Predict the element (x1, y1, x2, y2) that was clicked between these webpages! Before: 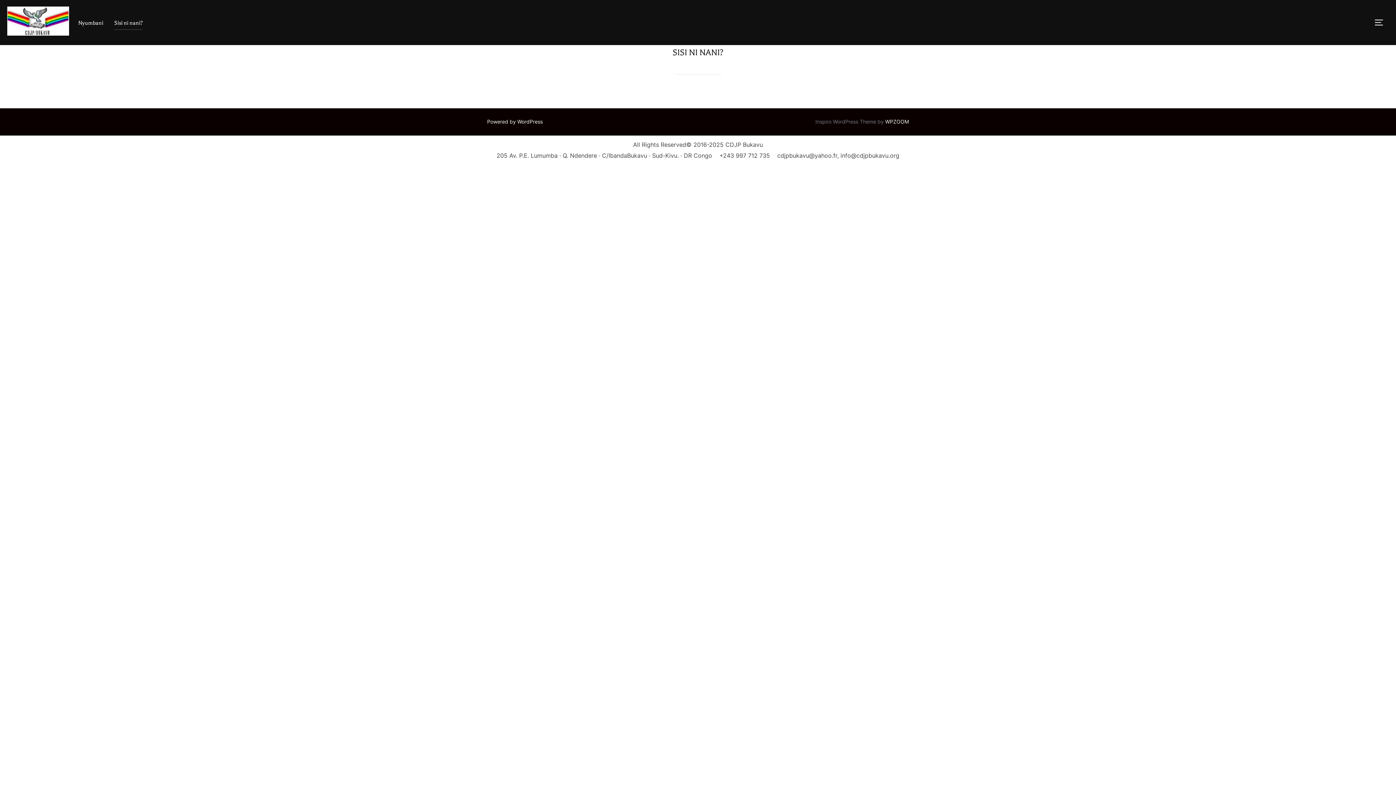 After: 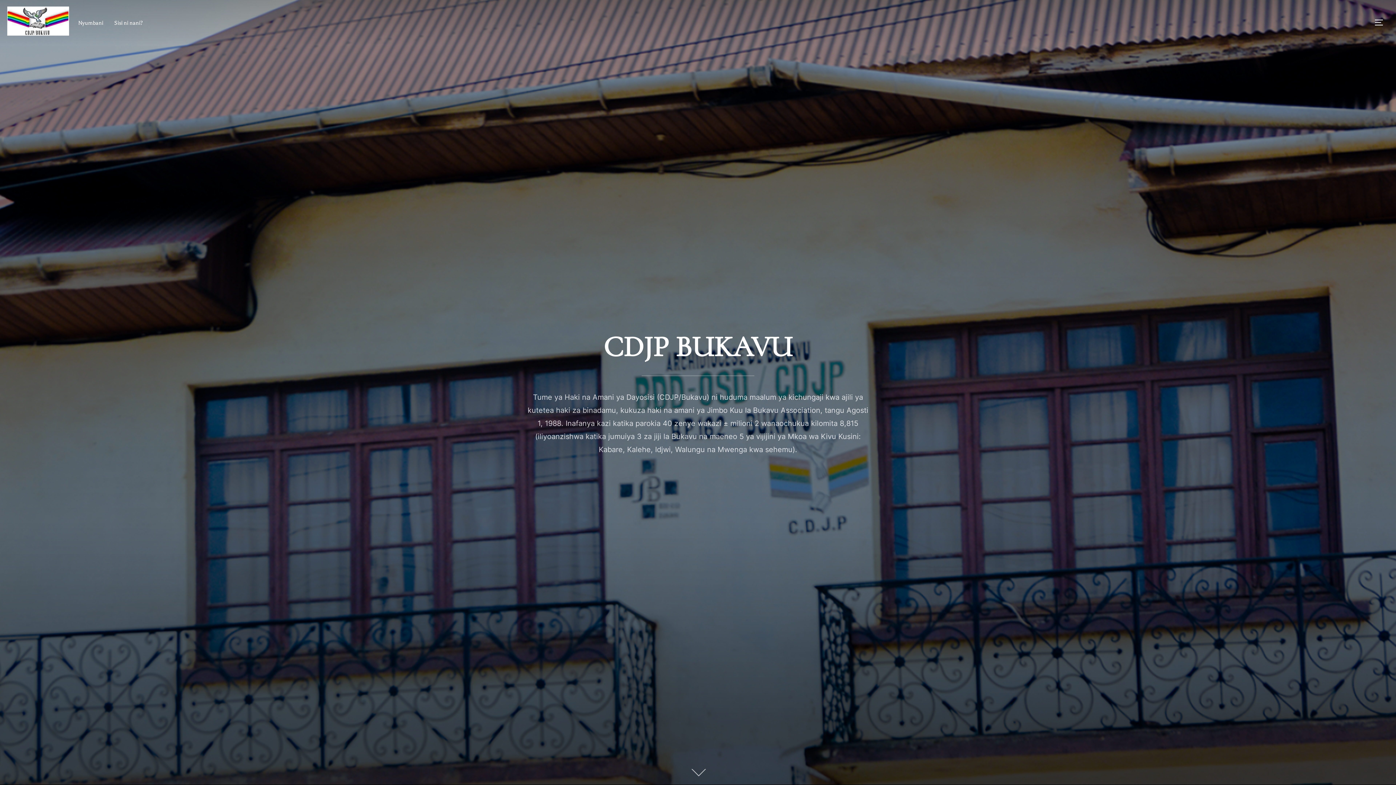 Action: bbox: (78, 15, 103, 29) label: Nyumbani